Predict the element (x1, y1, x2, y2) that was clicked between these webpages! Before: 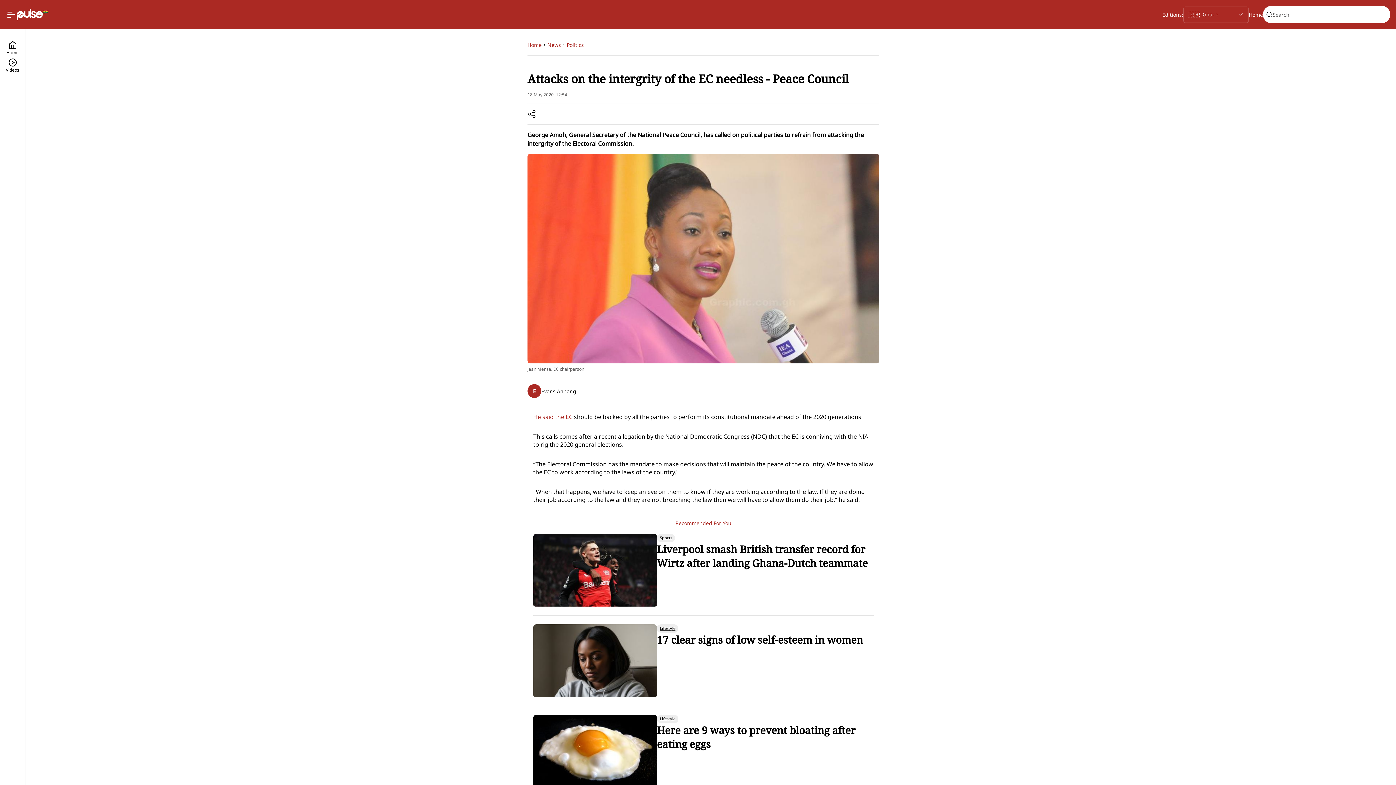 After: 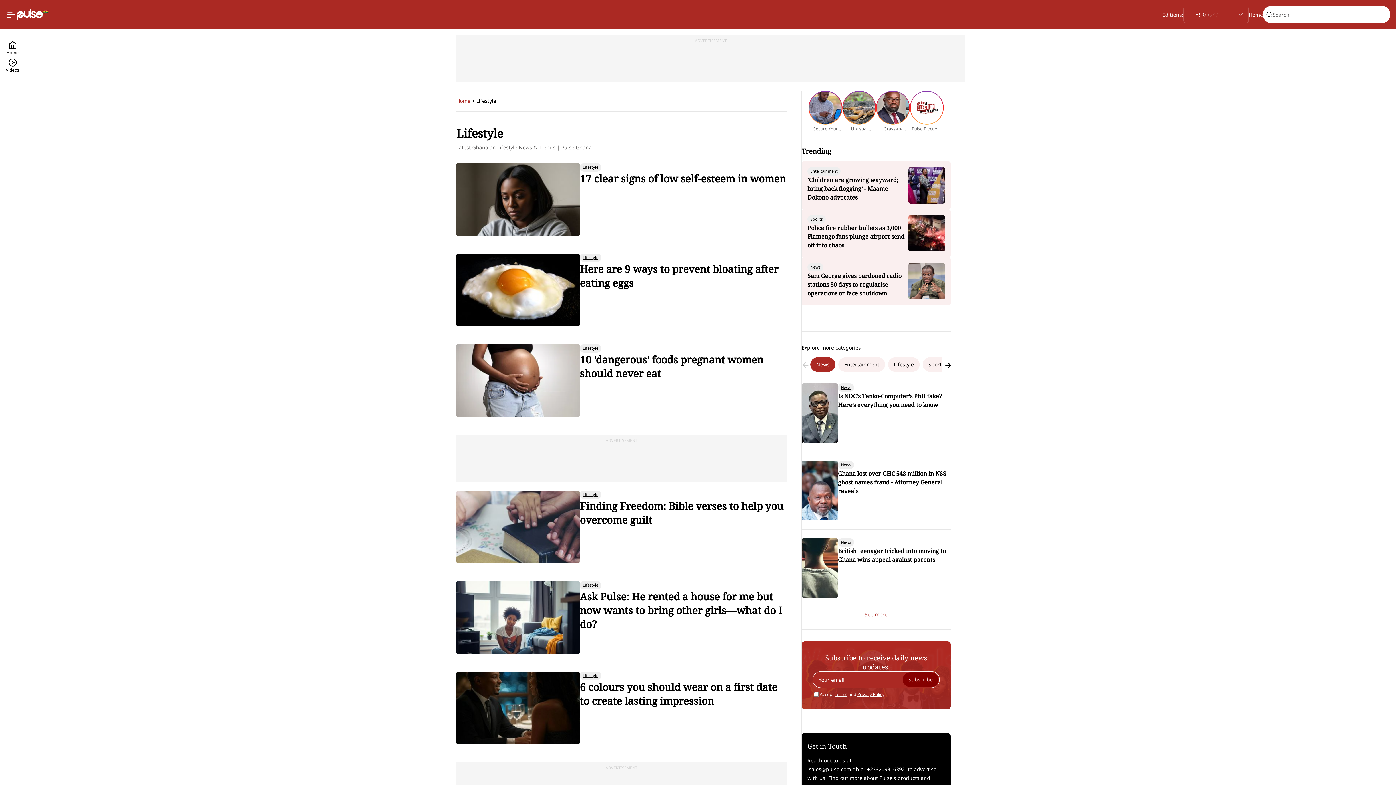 Action: bbox: (657, 624, 678, 633) label: Lifestyle